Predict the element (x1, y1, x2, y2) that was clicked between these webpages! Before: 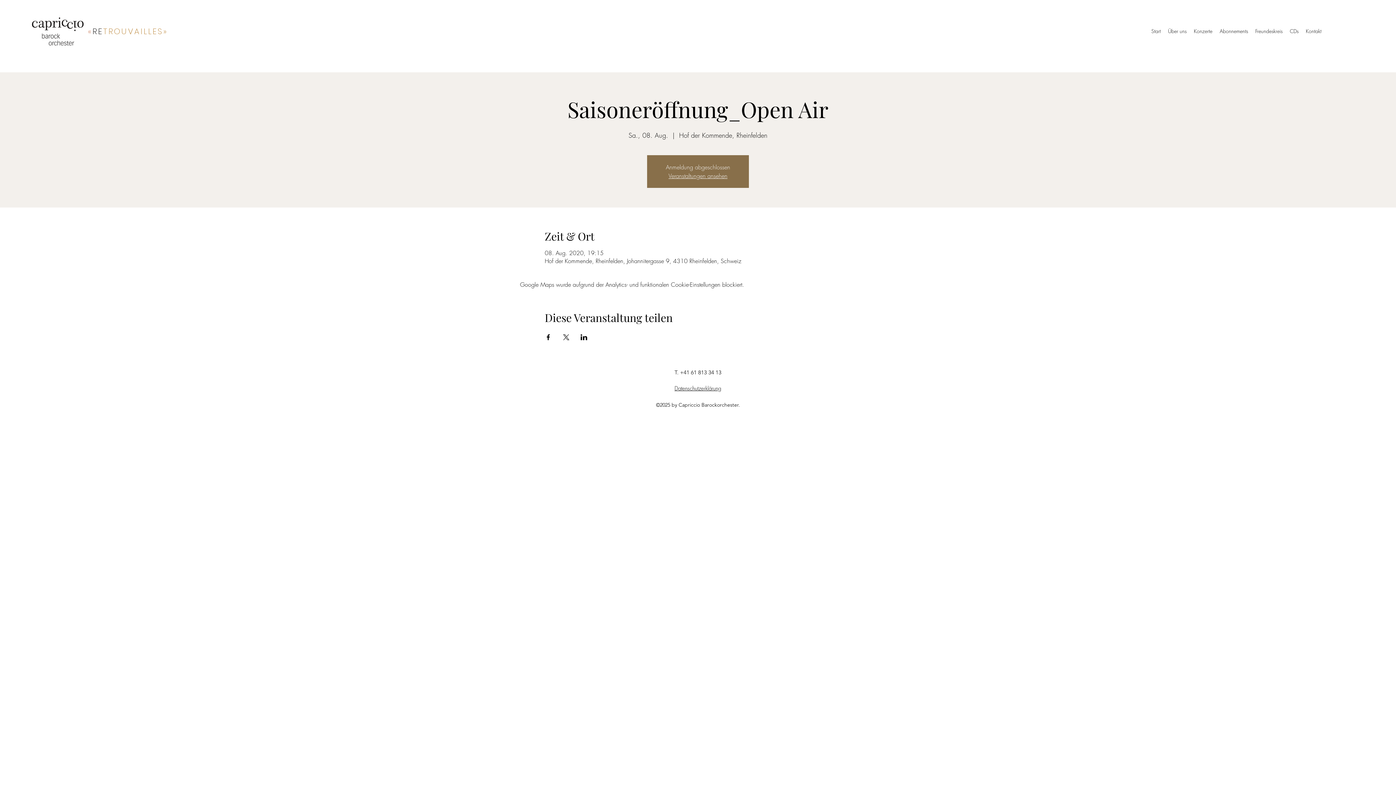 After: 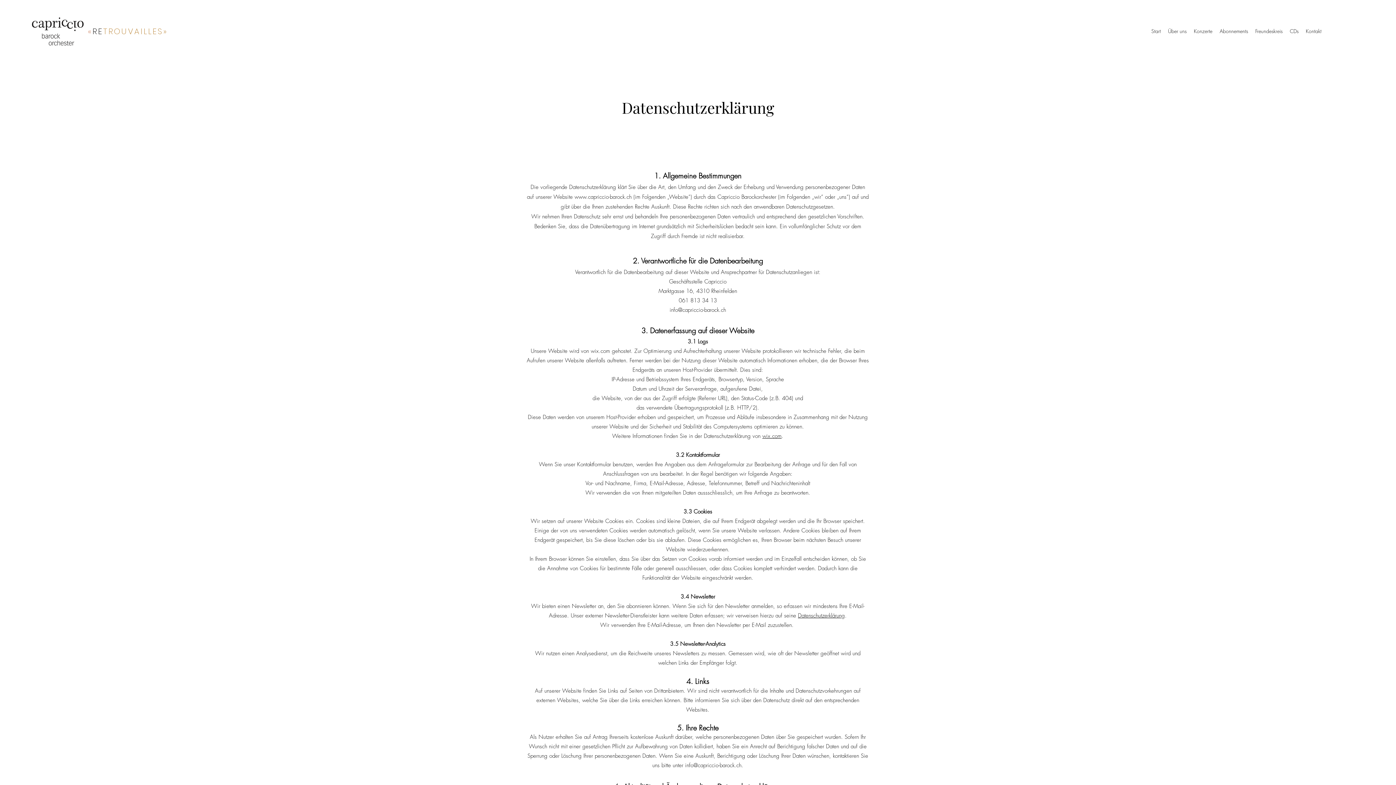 Action: bbox: (674, 385, 721, 392) label: Datenschutzerklärung